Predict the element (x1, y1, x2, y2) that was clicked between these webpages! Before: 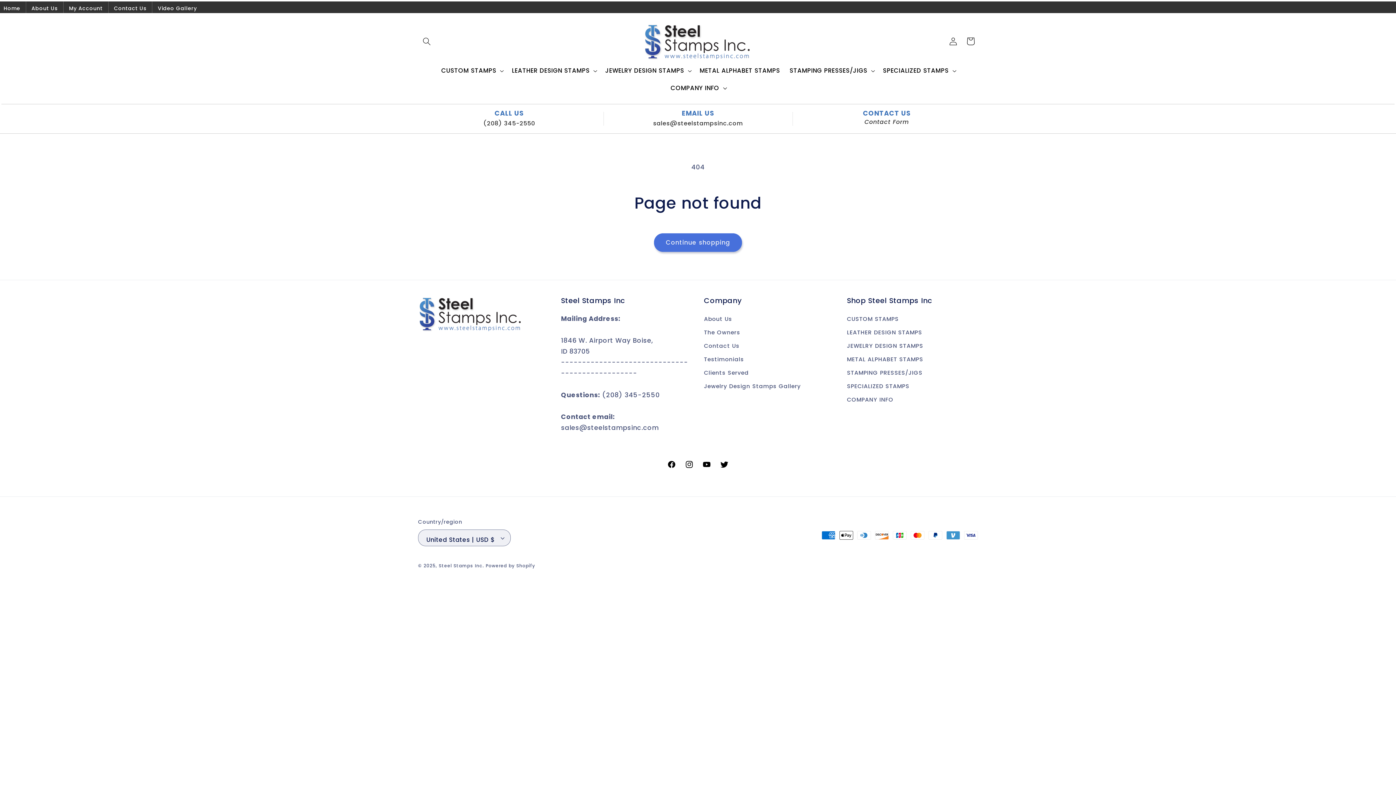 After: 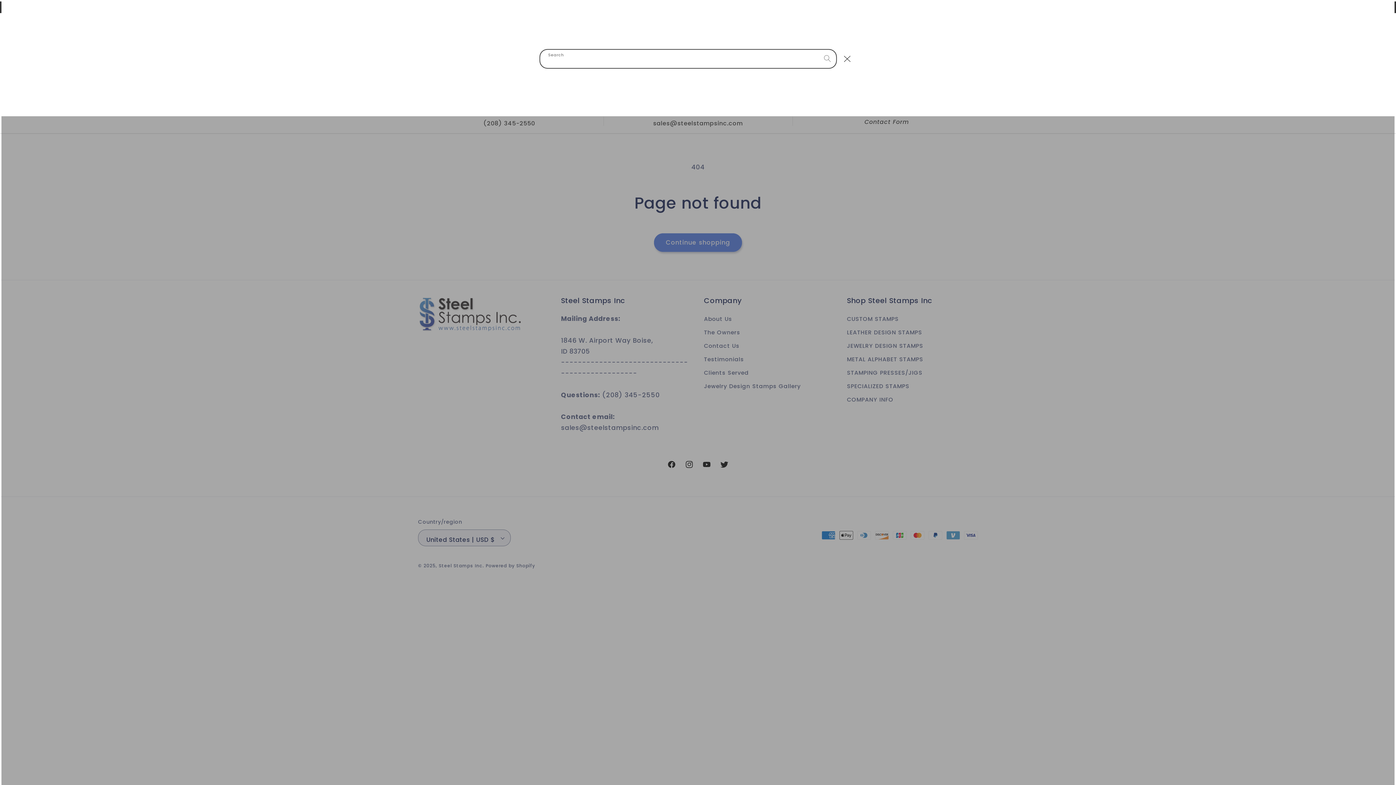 Action: bbox: (418, 32, 435, 50) label: Search